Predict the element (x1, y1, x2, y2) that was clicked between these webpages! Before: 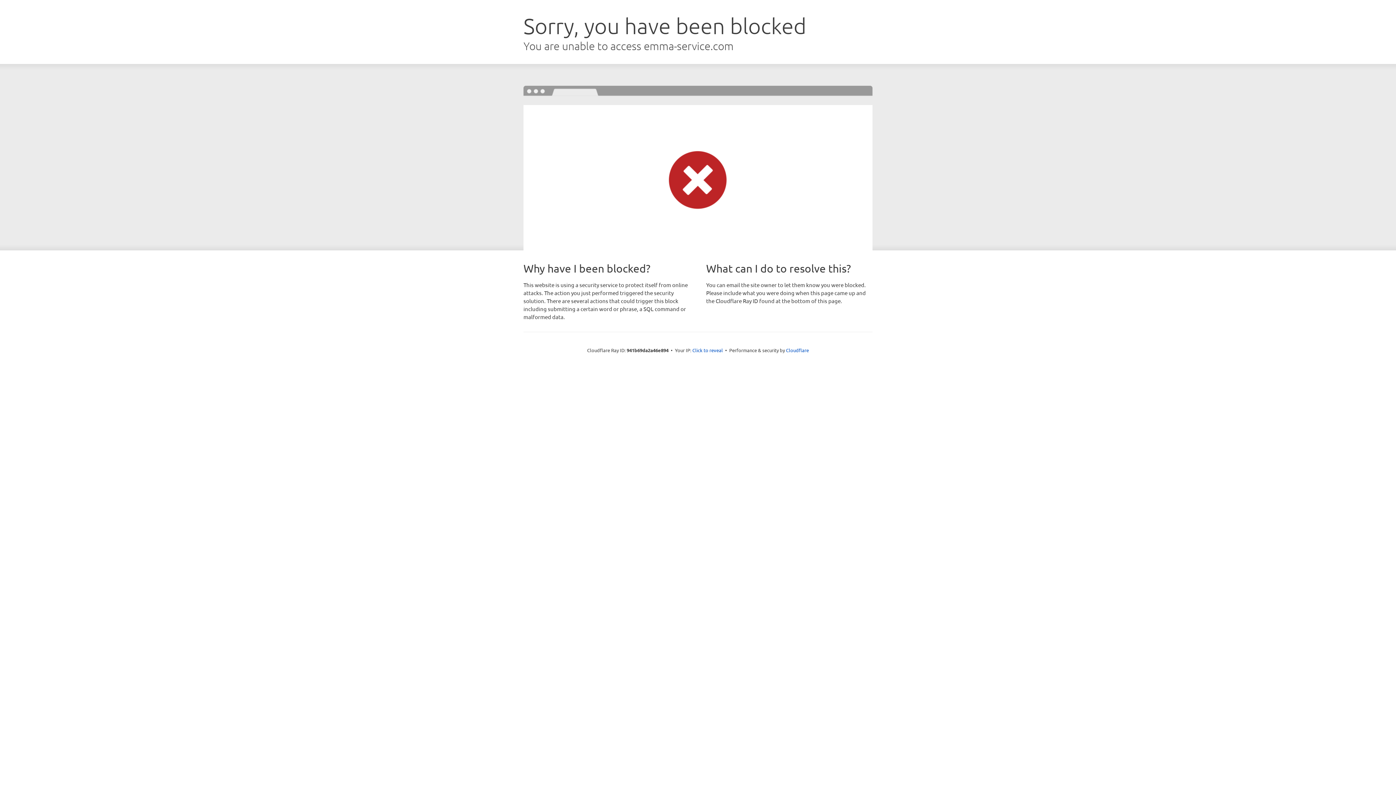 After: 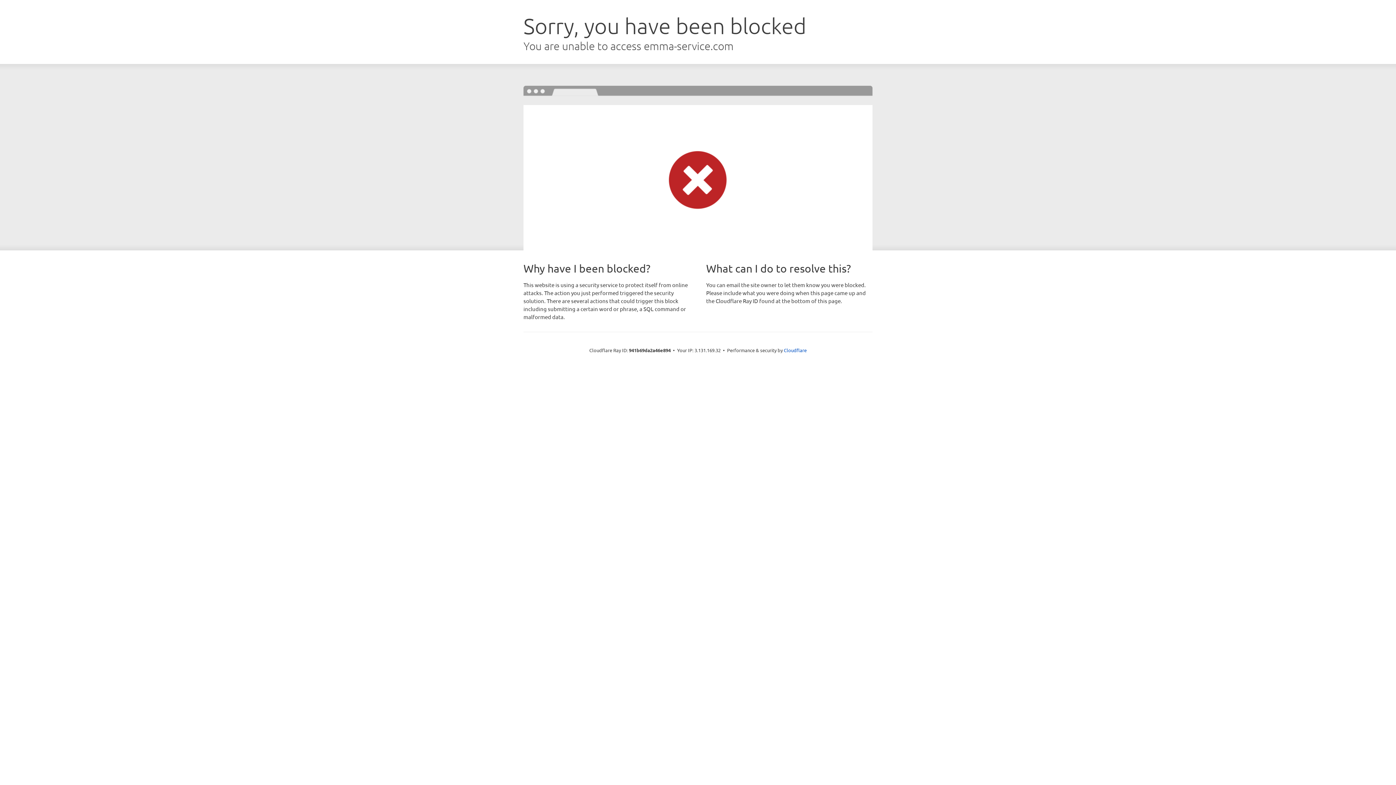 Action: label: Click to reveal bbox: (692, 346, 723, 353)